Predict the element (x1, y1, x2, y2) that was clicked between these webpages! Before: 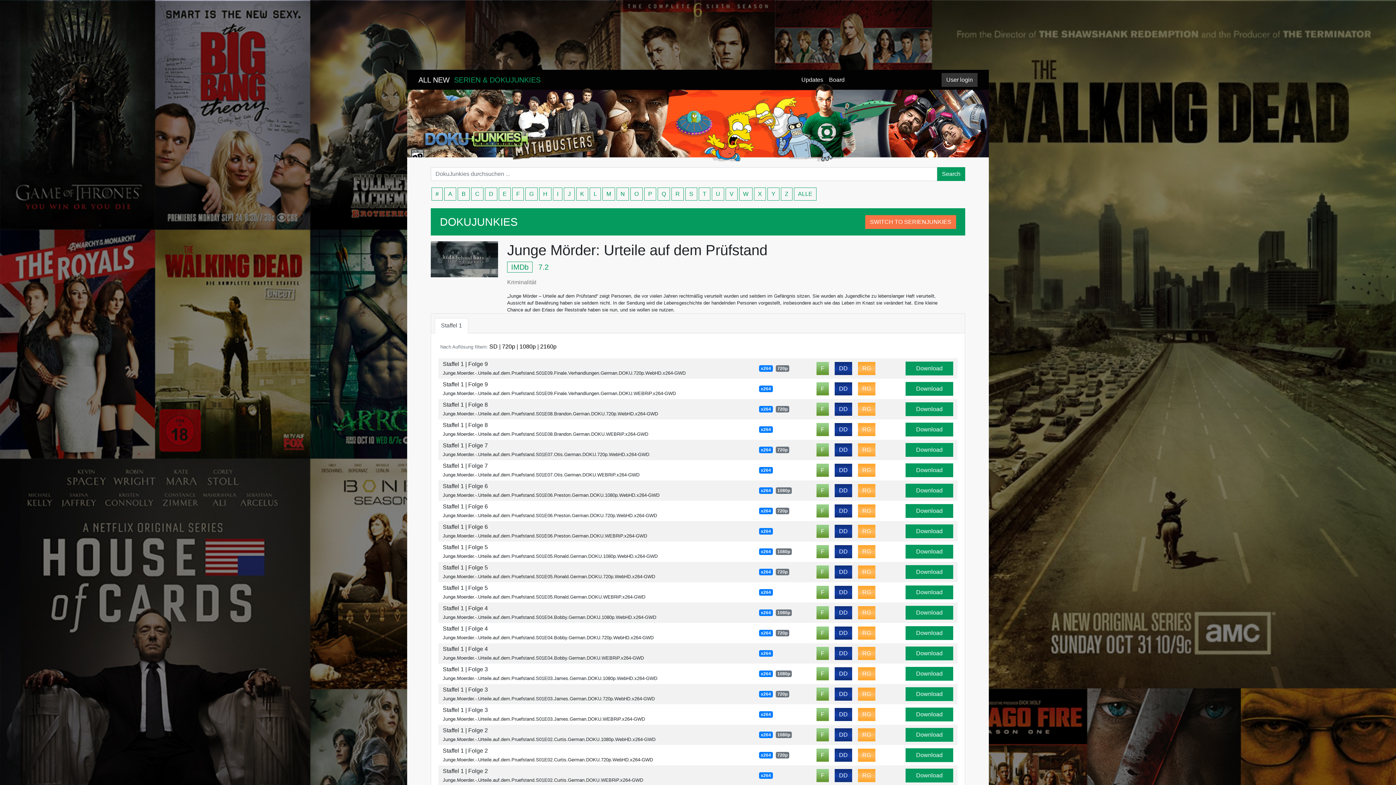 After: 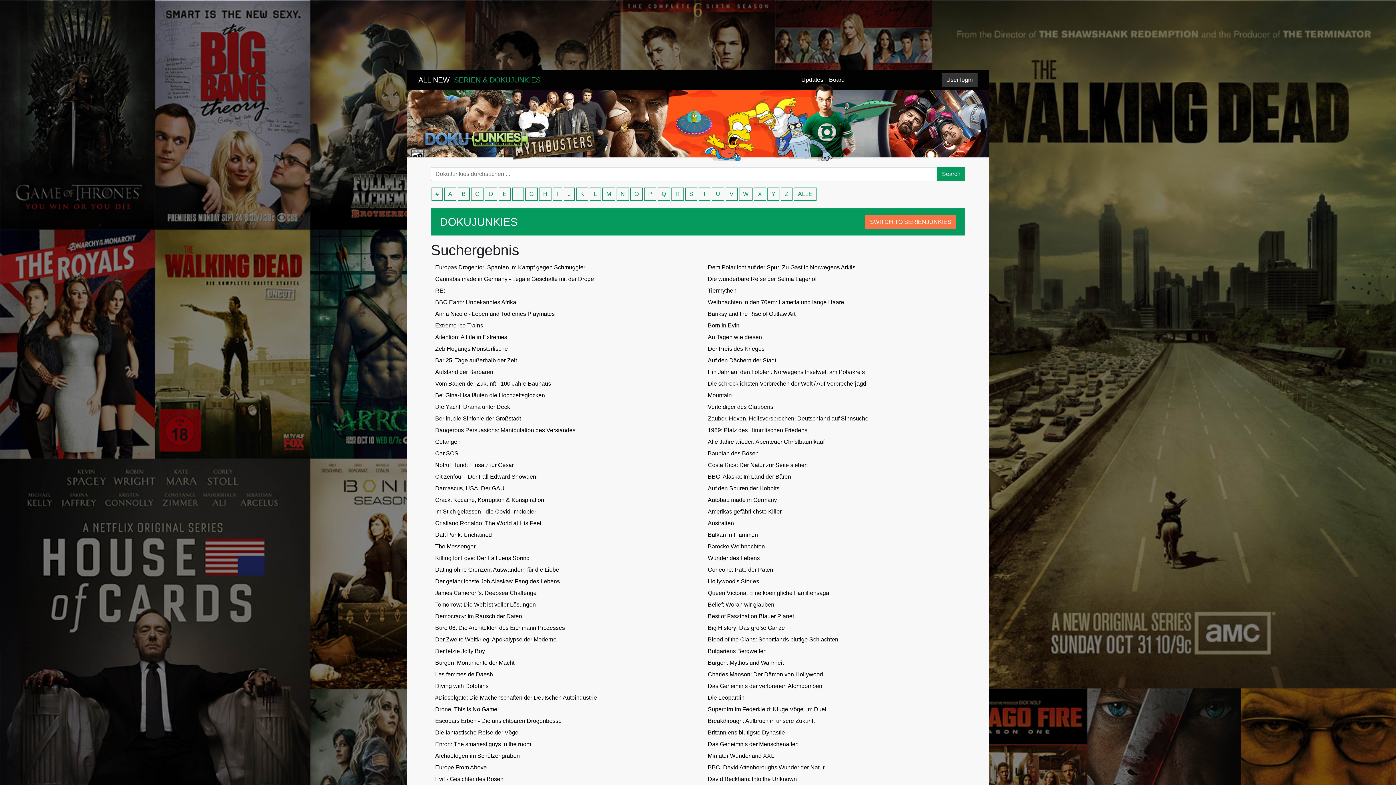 Action: bbox: (937, 167, 965, 181) label: Search